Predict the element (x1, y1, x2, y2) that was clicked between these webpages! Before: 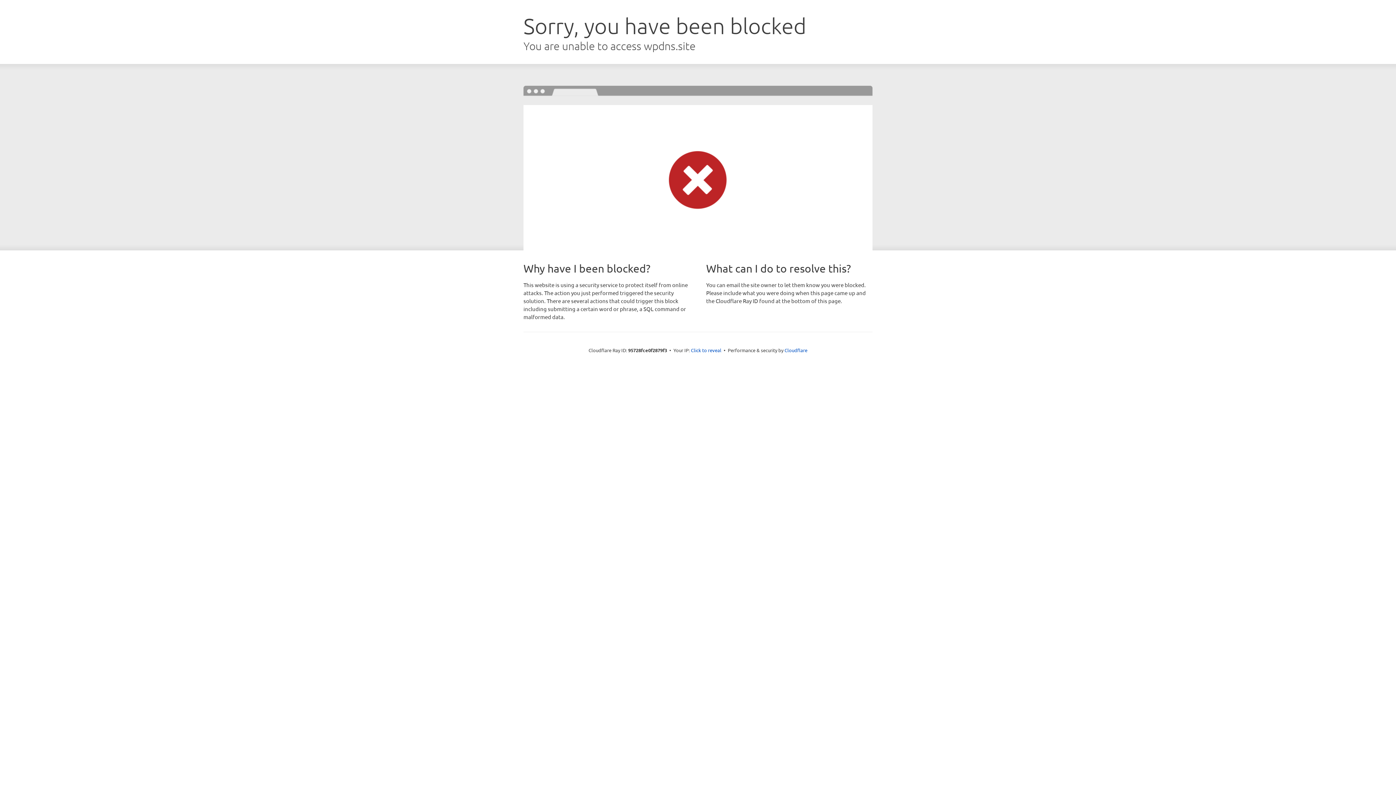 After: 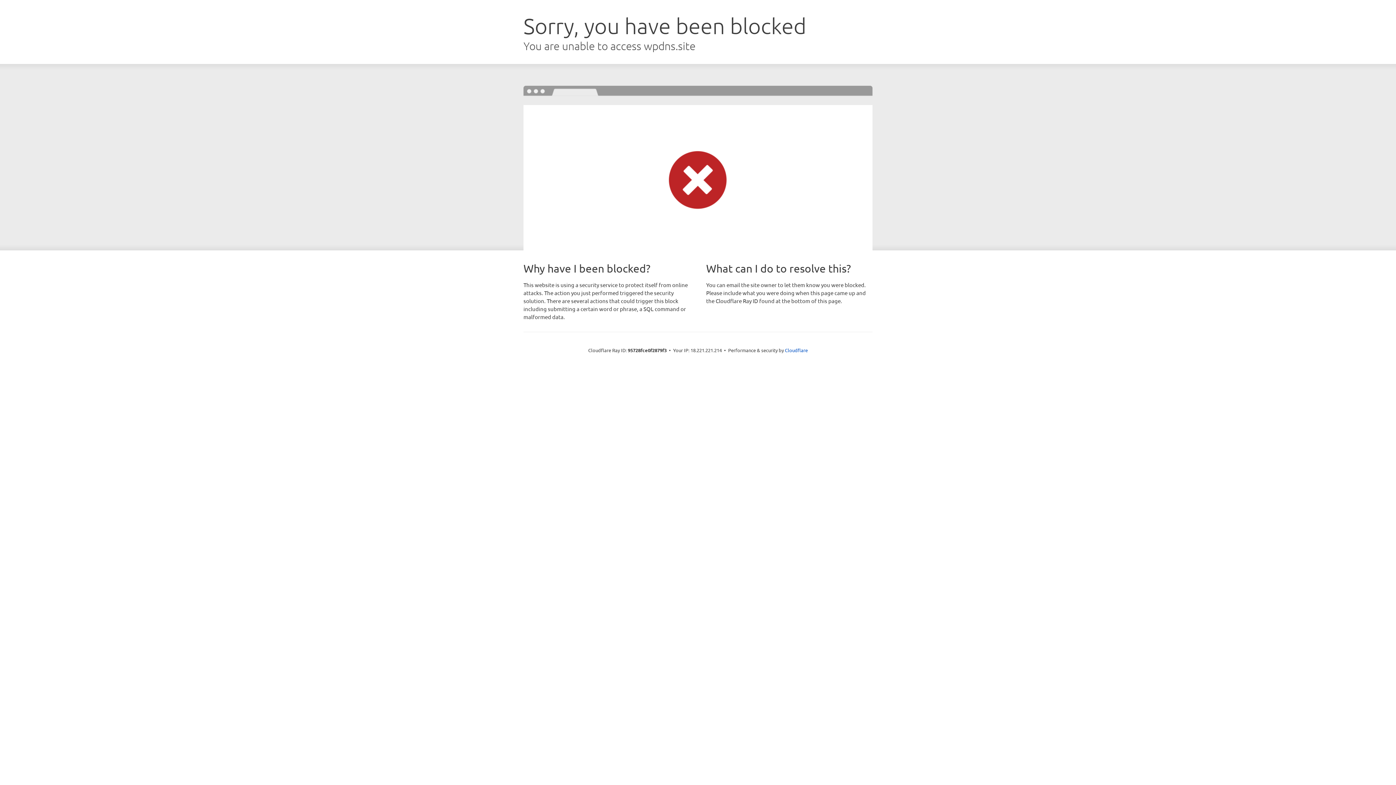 Action: label: Click to reveal bbox: (691, 346, 721, 353)